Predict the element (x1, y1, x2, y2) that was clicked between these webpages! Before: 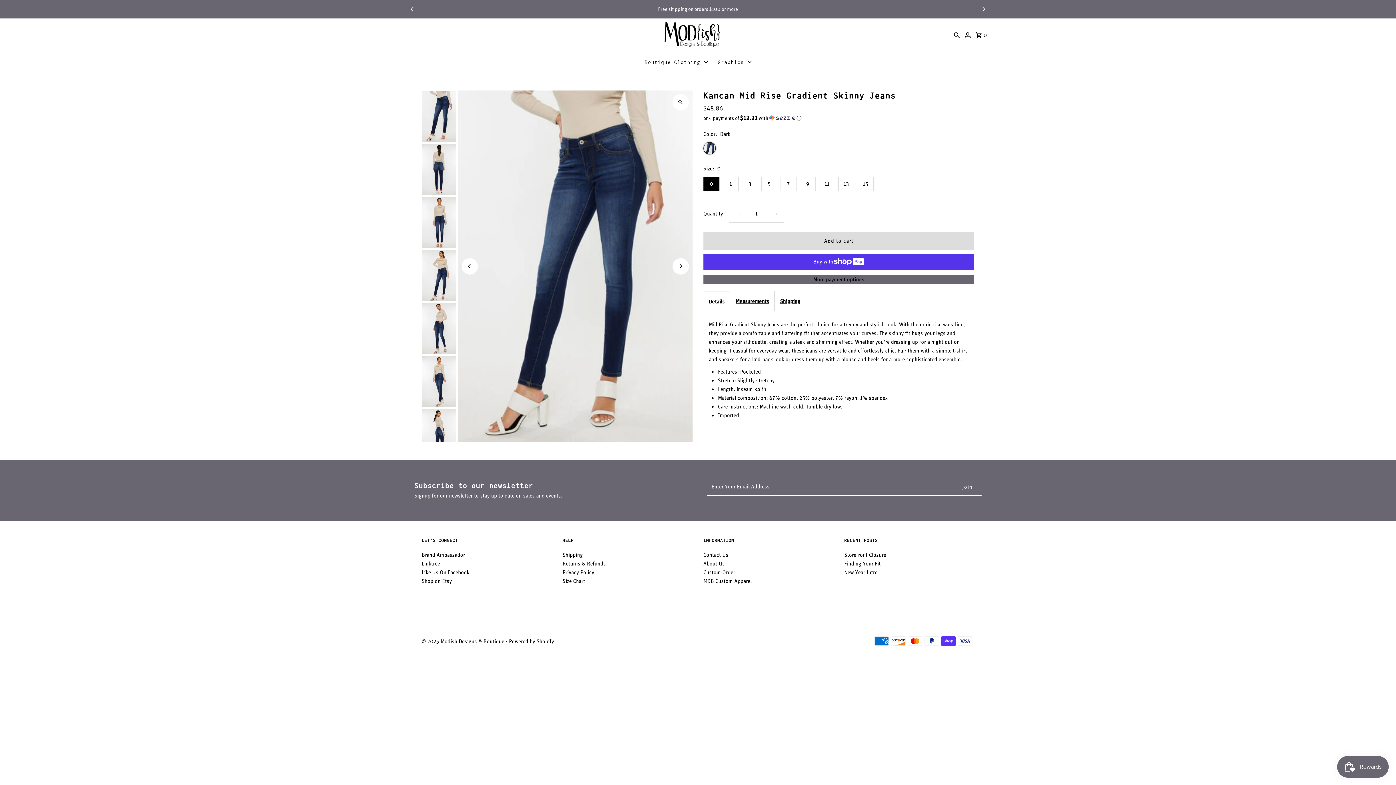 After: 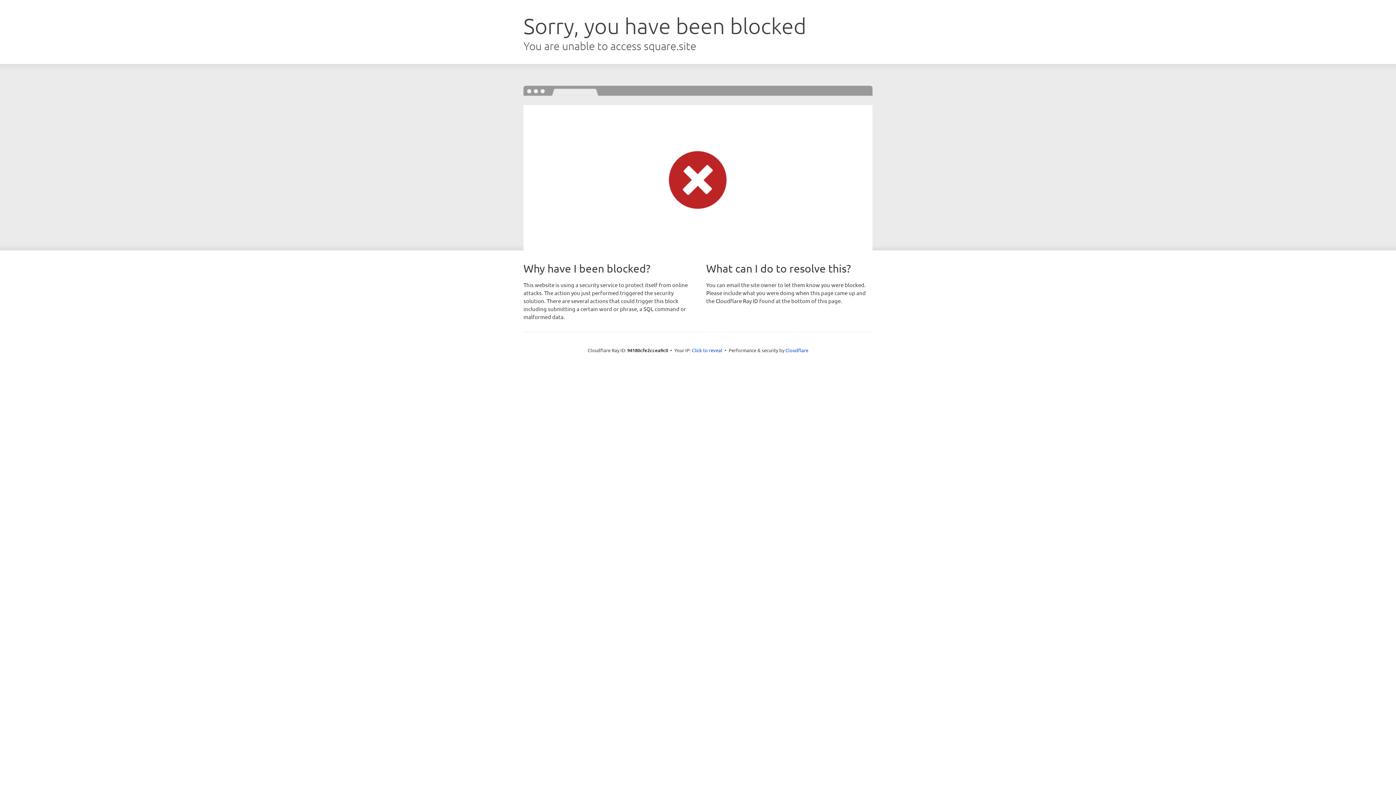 Action: bbox: (703, 577, 751, 585) label: MDB Custom Apparel